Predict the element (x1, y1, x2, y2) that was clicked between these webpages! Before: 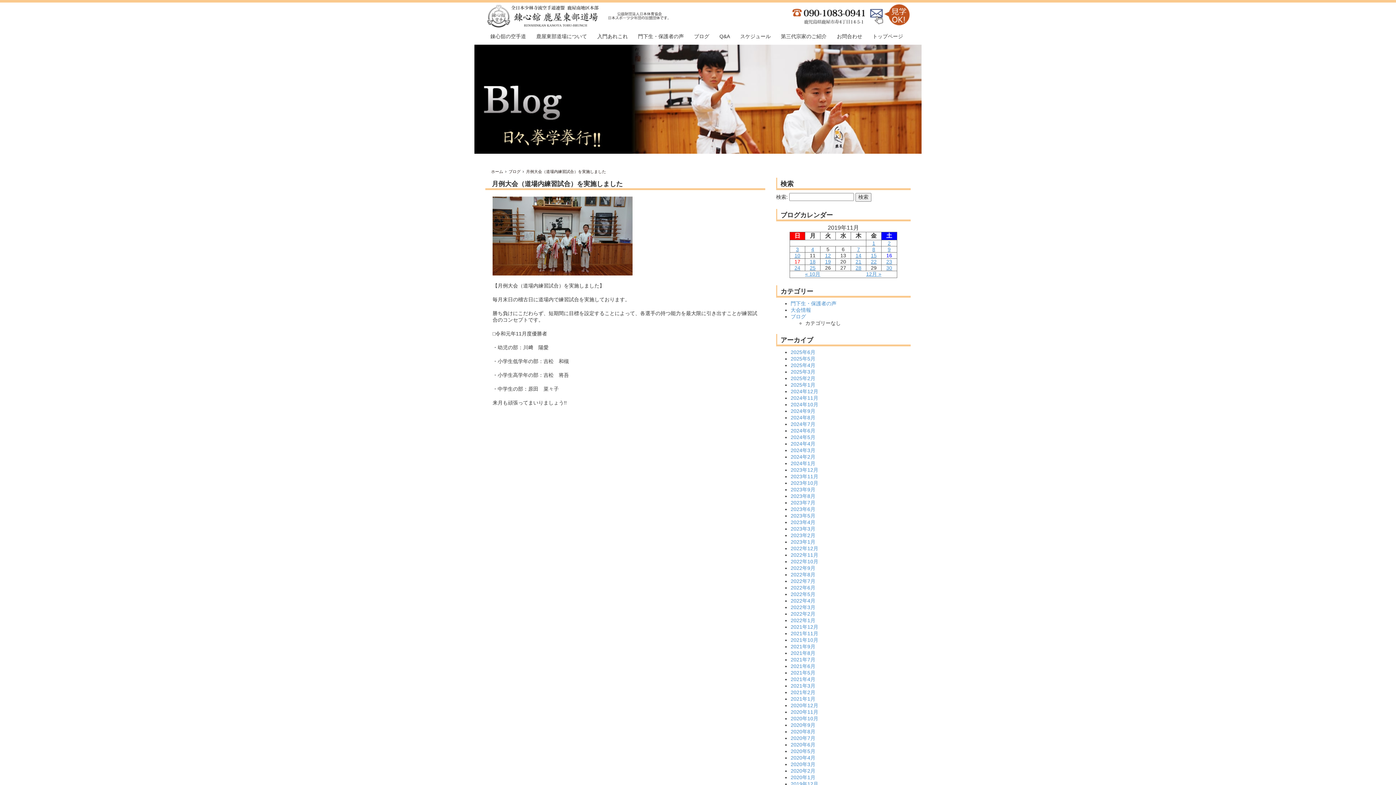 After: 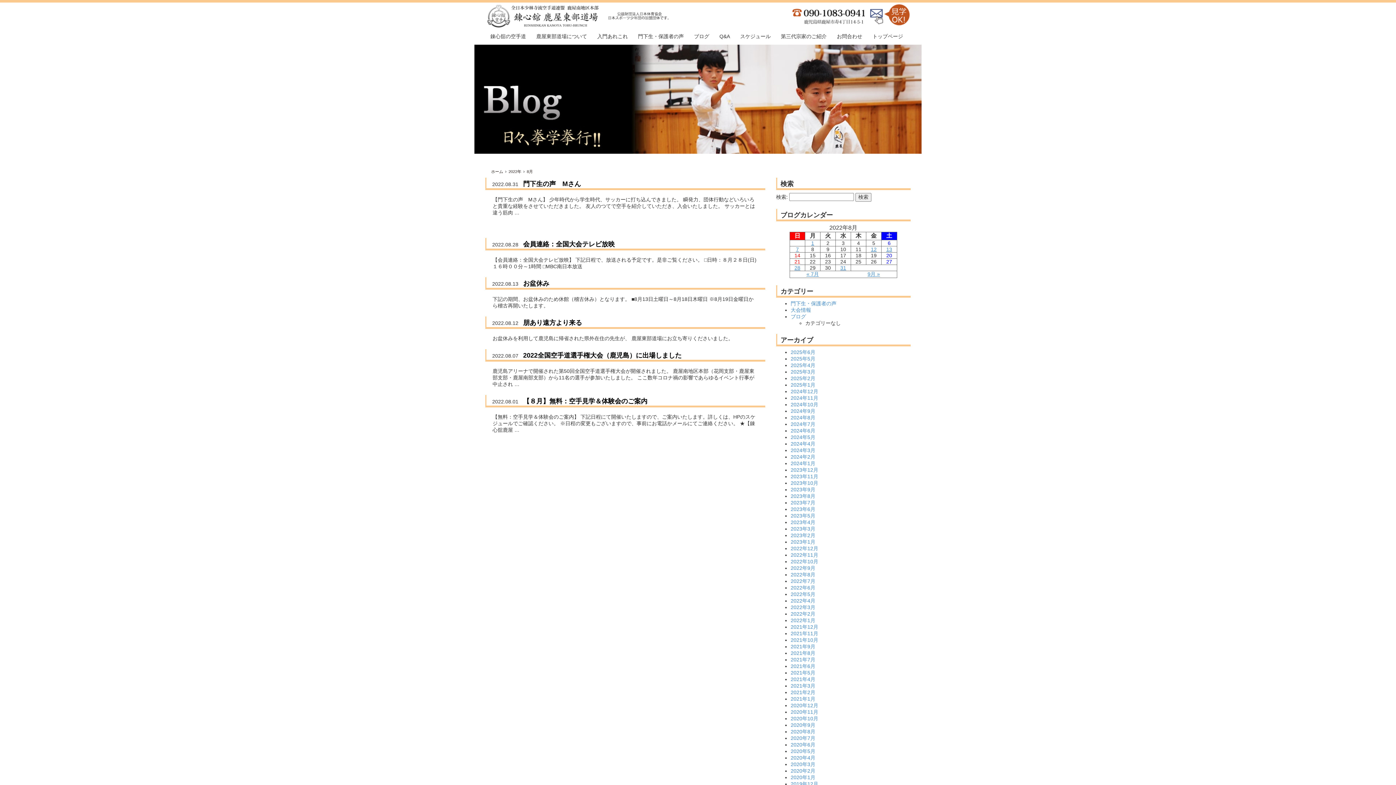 Action: label: 2022年8月 bbox: (790, 572, 815, 577)